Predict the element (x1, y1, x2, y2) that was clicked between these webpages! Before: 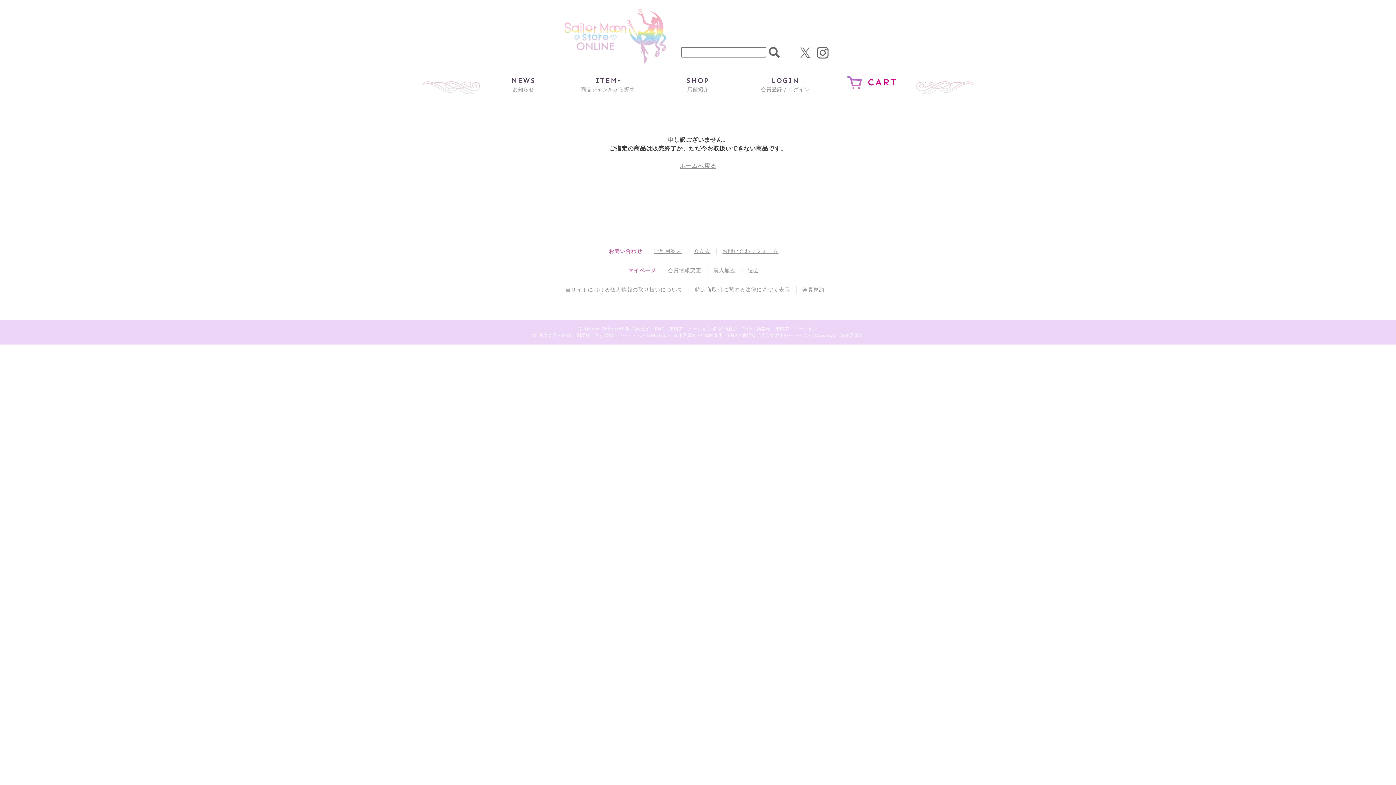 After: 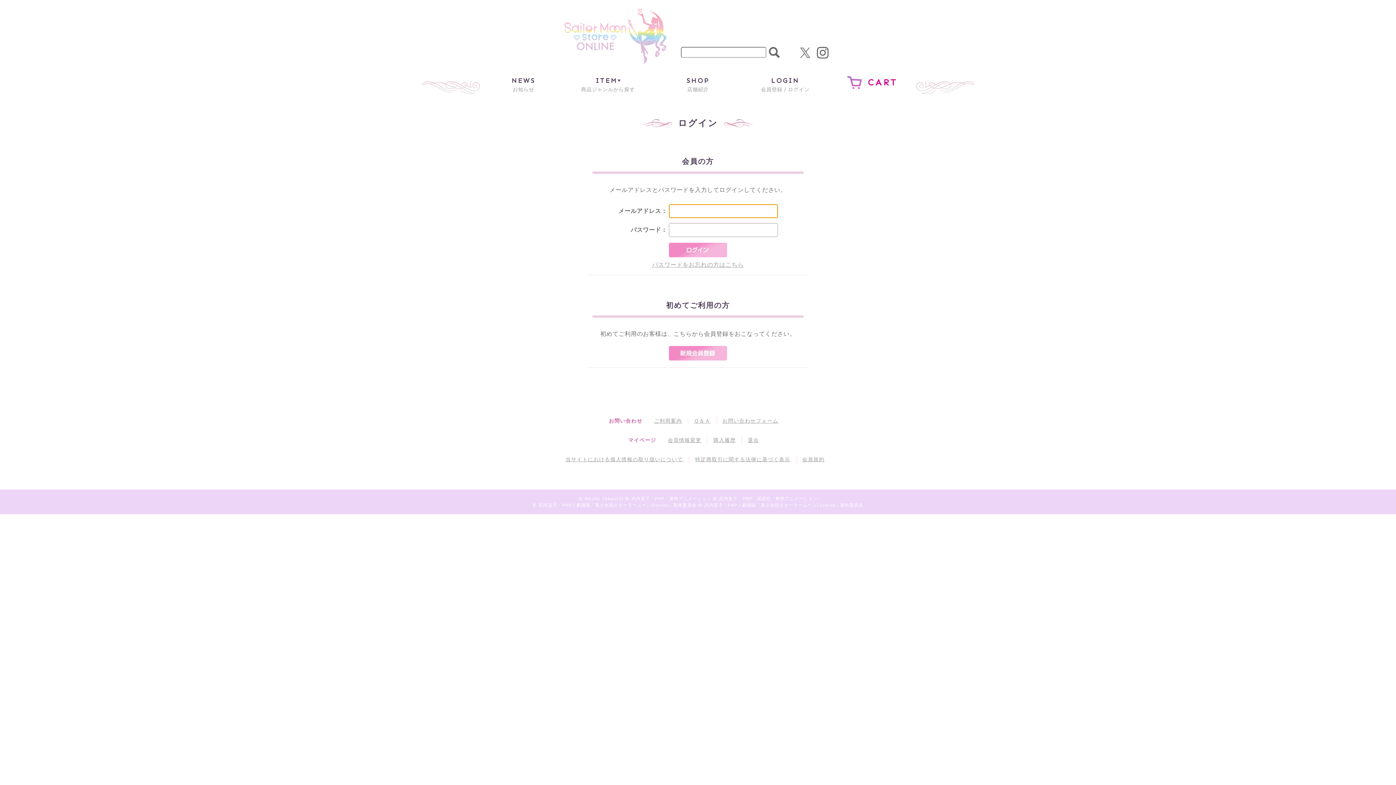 Action: bbox: (668, 267, 701, 273) label: 会員情報変更